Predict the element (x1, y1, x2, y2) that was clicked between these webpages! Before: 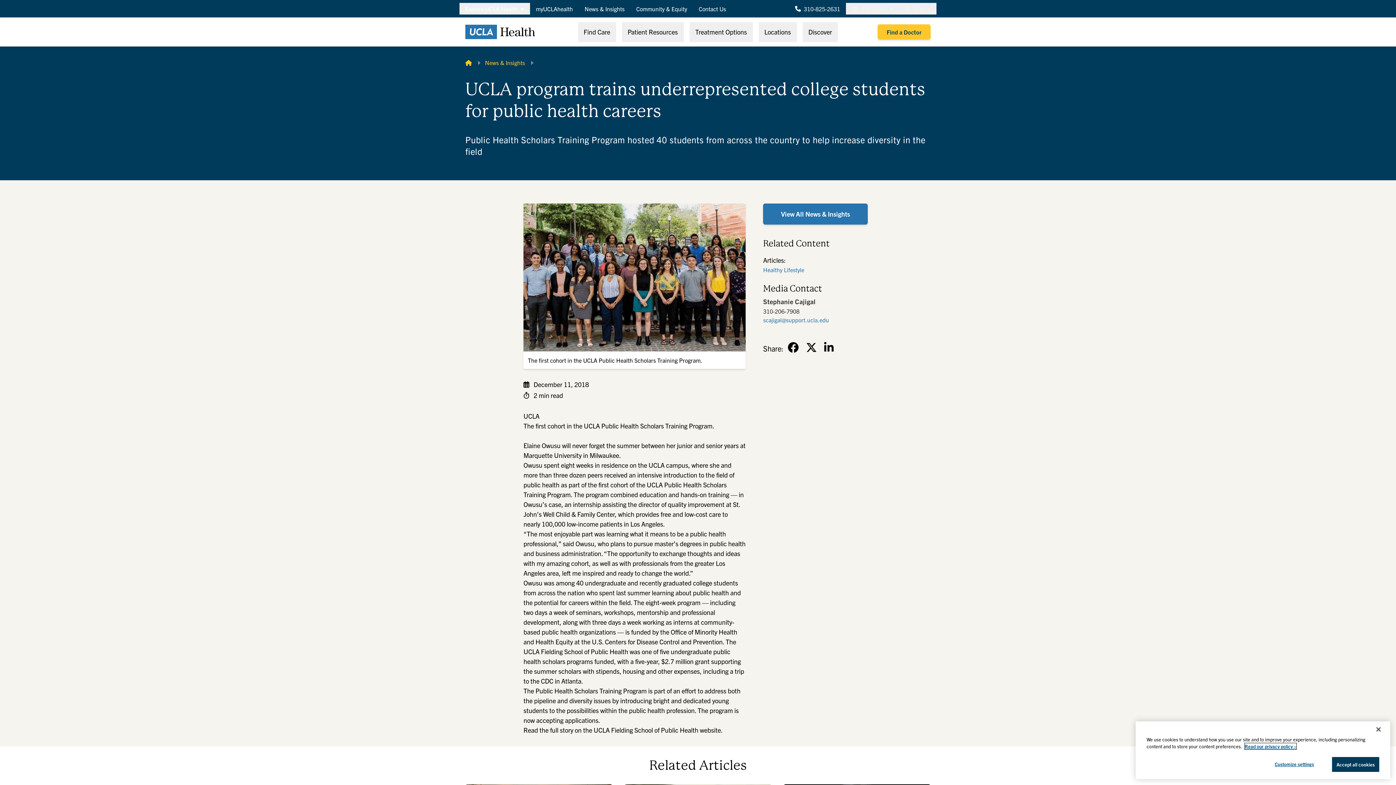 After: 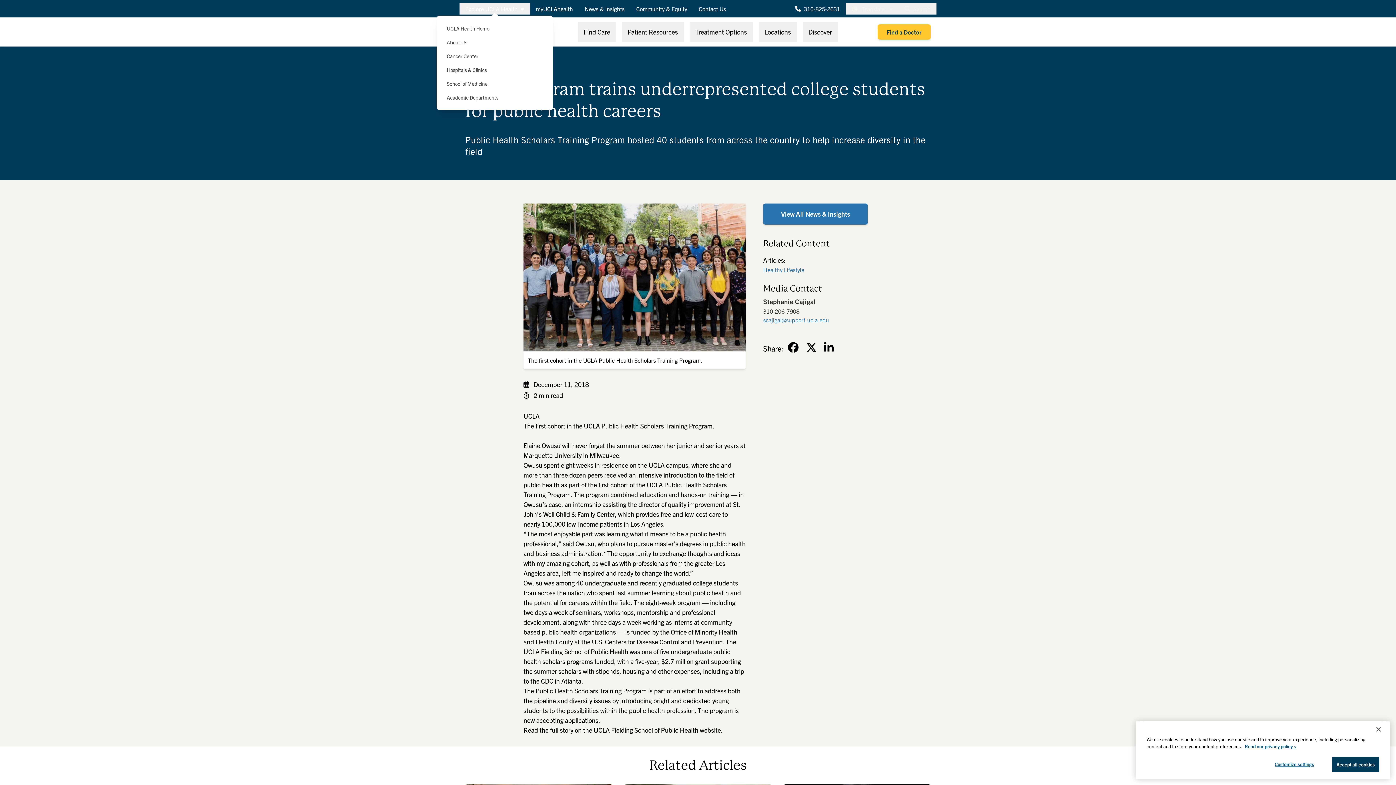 Action: bbox: (459, 2, 530, 14) label: Explore UCLA Health 